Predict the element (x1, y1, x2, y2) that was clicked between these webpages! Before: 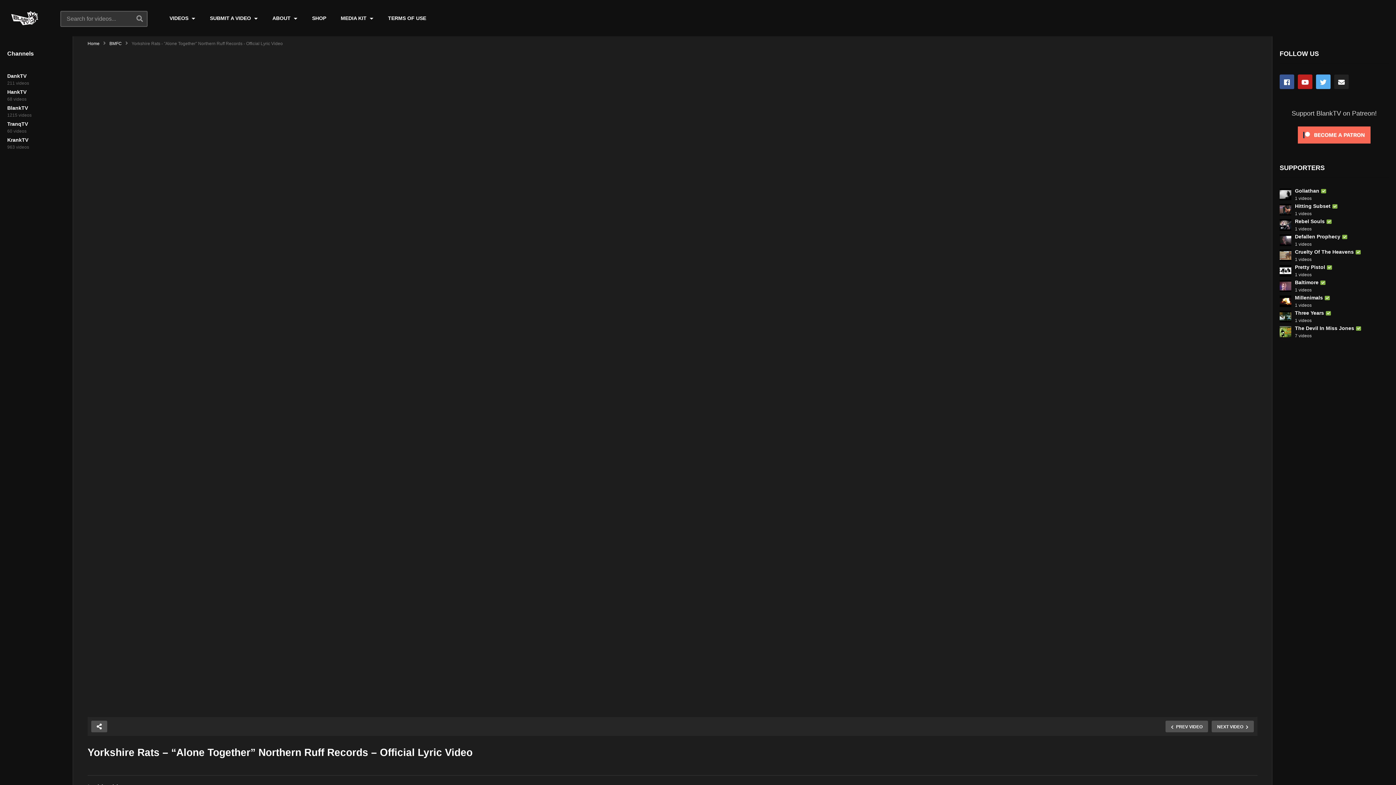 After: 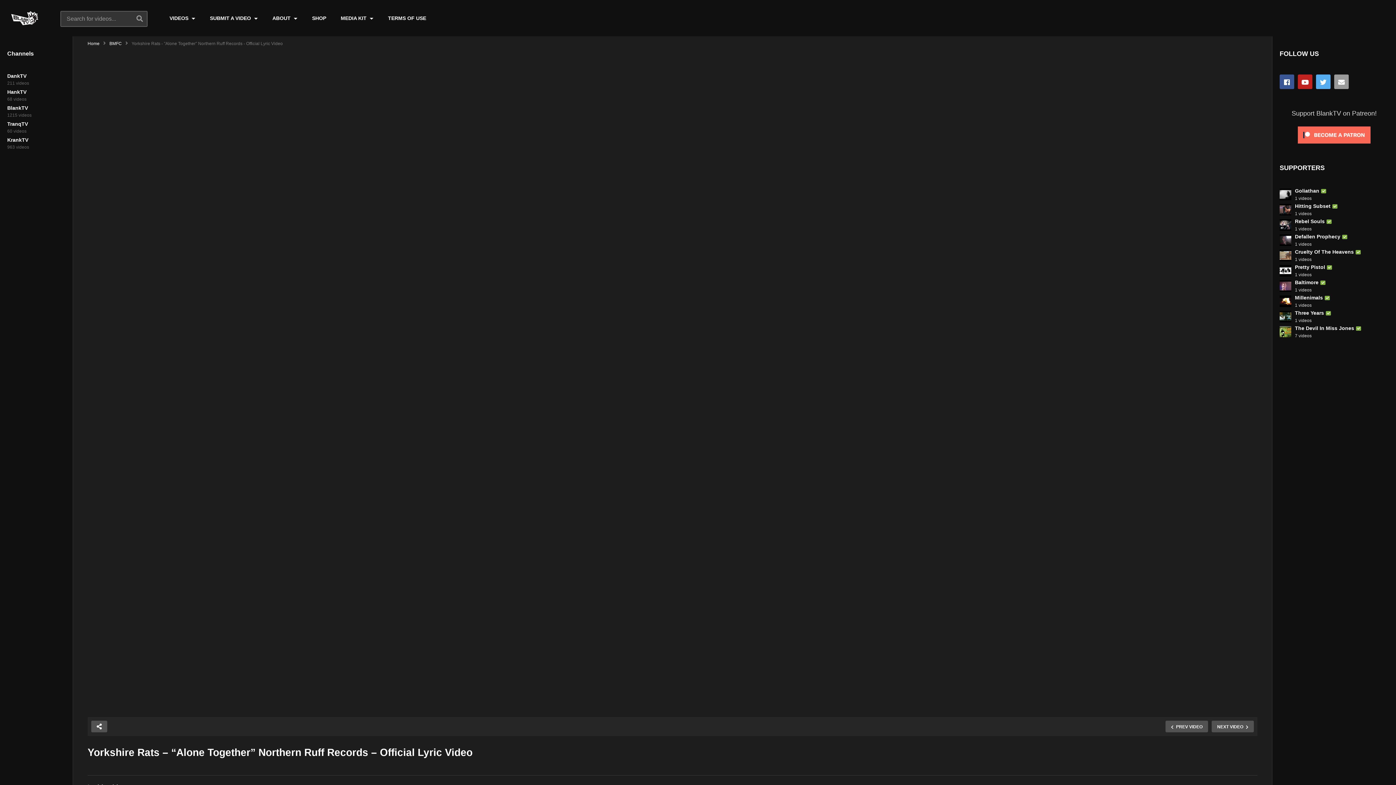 Action: bbox: (1334, 74, 1349, 88)